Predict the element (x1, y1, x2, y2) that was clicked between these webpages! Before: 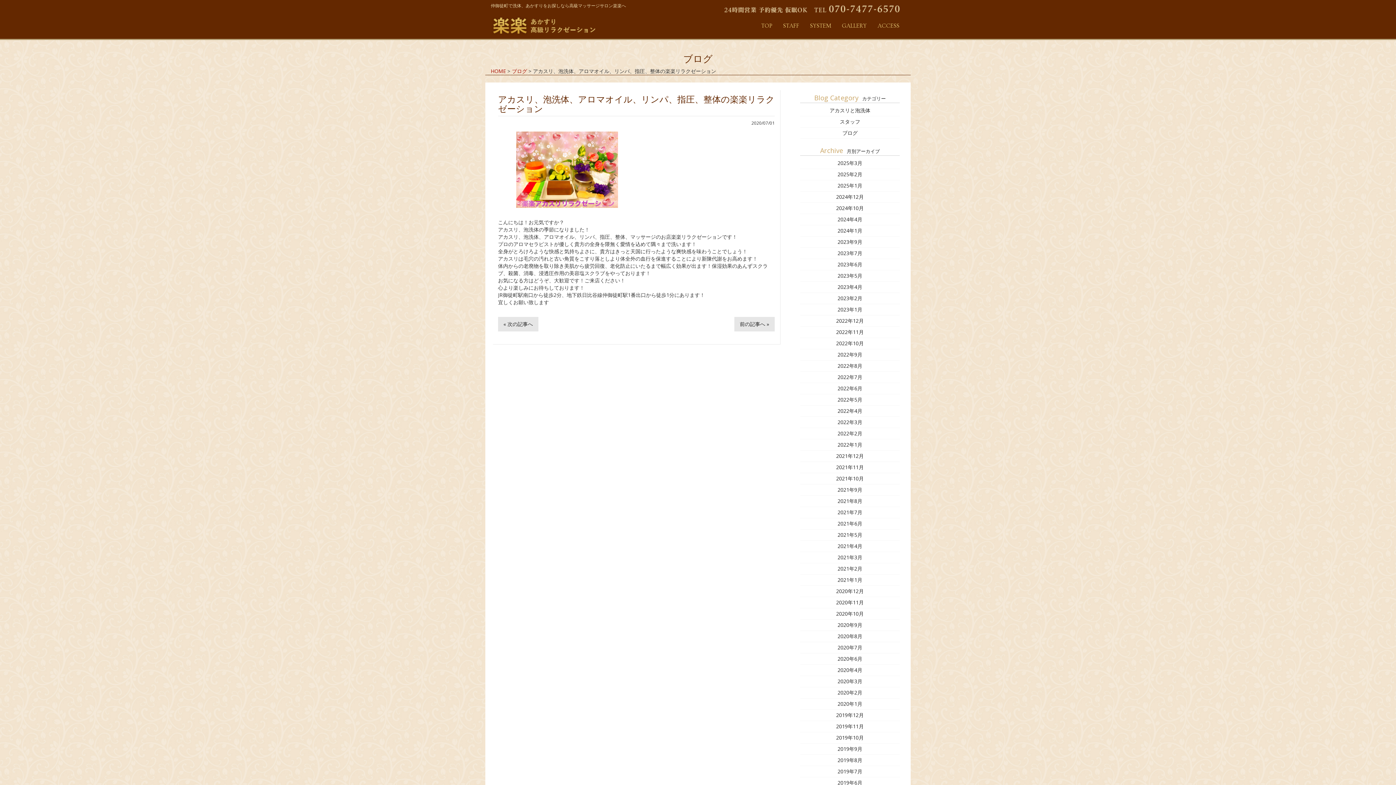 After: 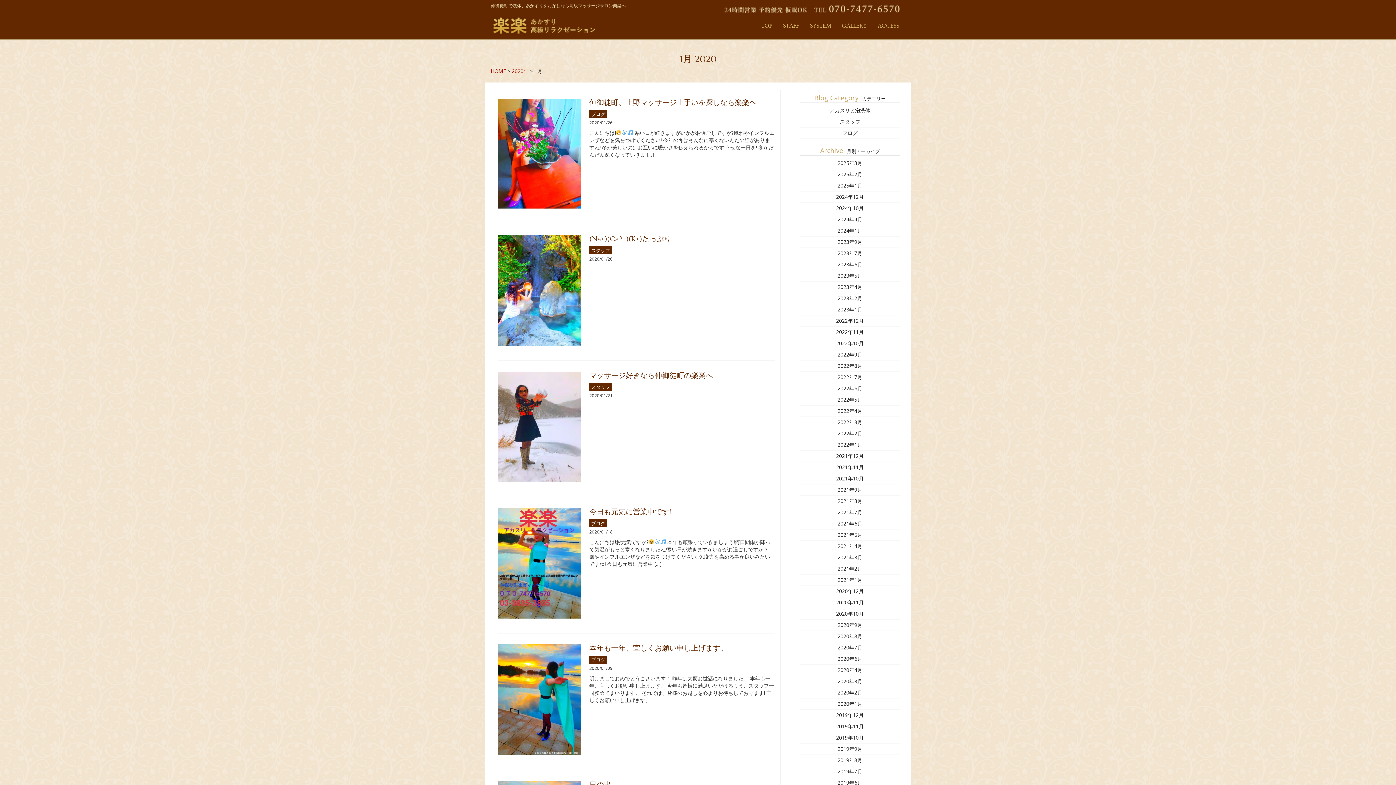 Action: label: 2020年1月 bbox: (800, 698, 899, 709)